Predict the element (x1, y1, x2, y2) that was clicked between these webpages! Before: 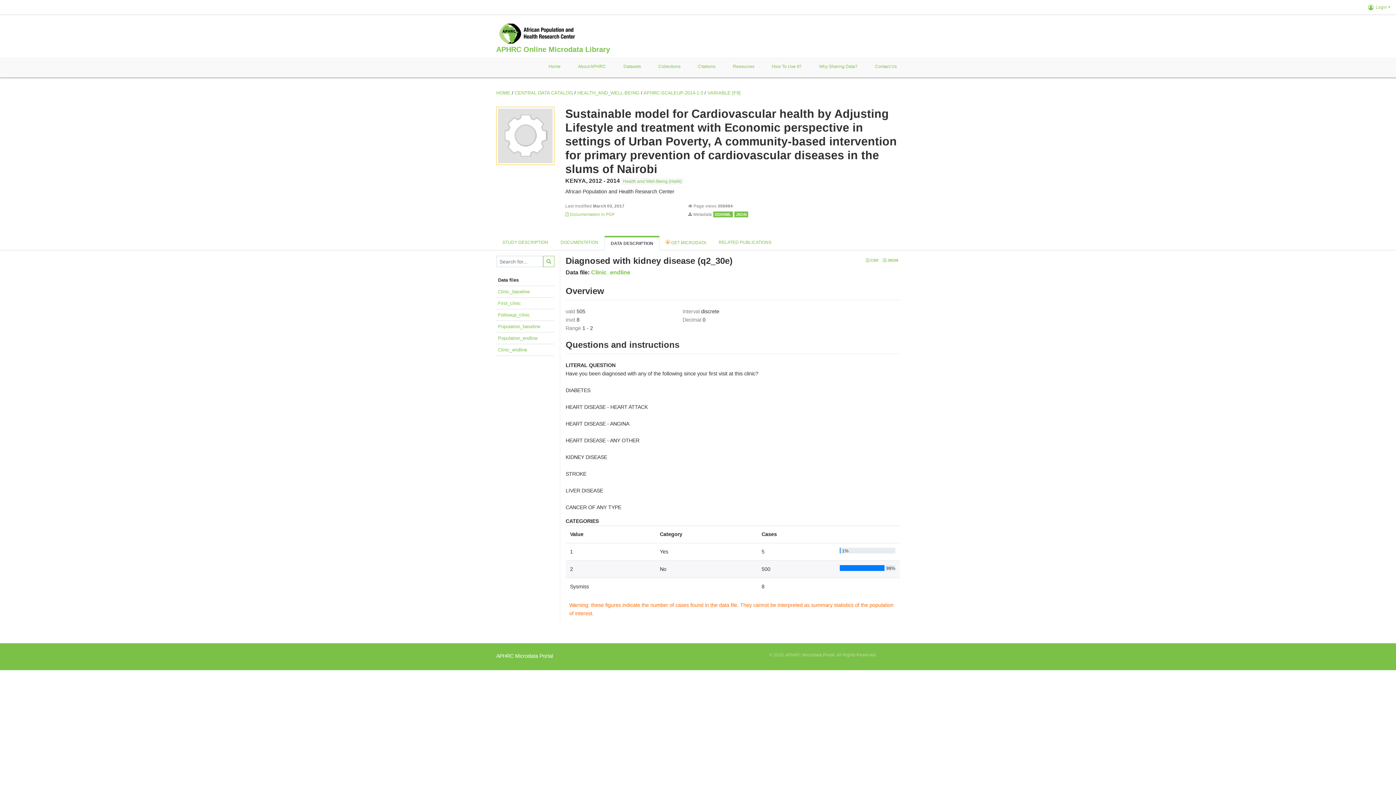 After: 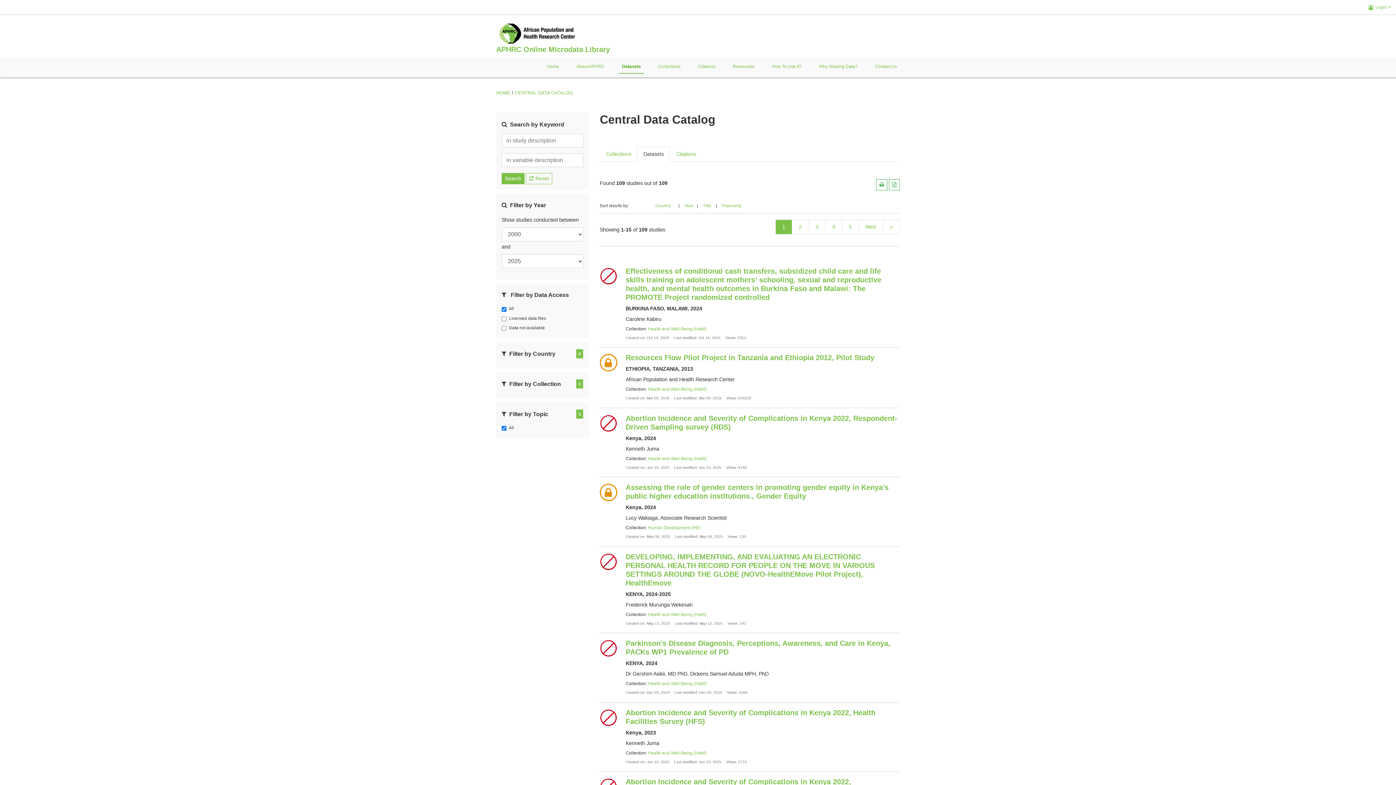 Action: bbox: (620, 60, 644, 74) label: Datasets